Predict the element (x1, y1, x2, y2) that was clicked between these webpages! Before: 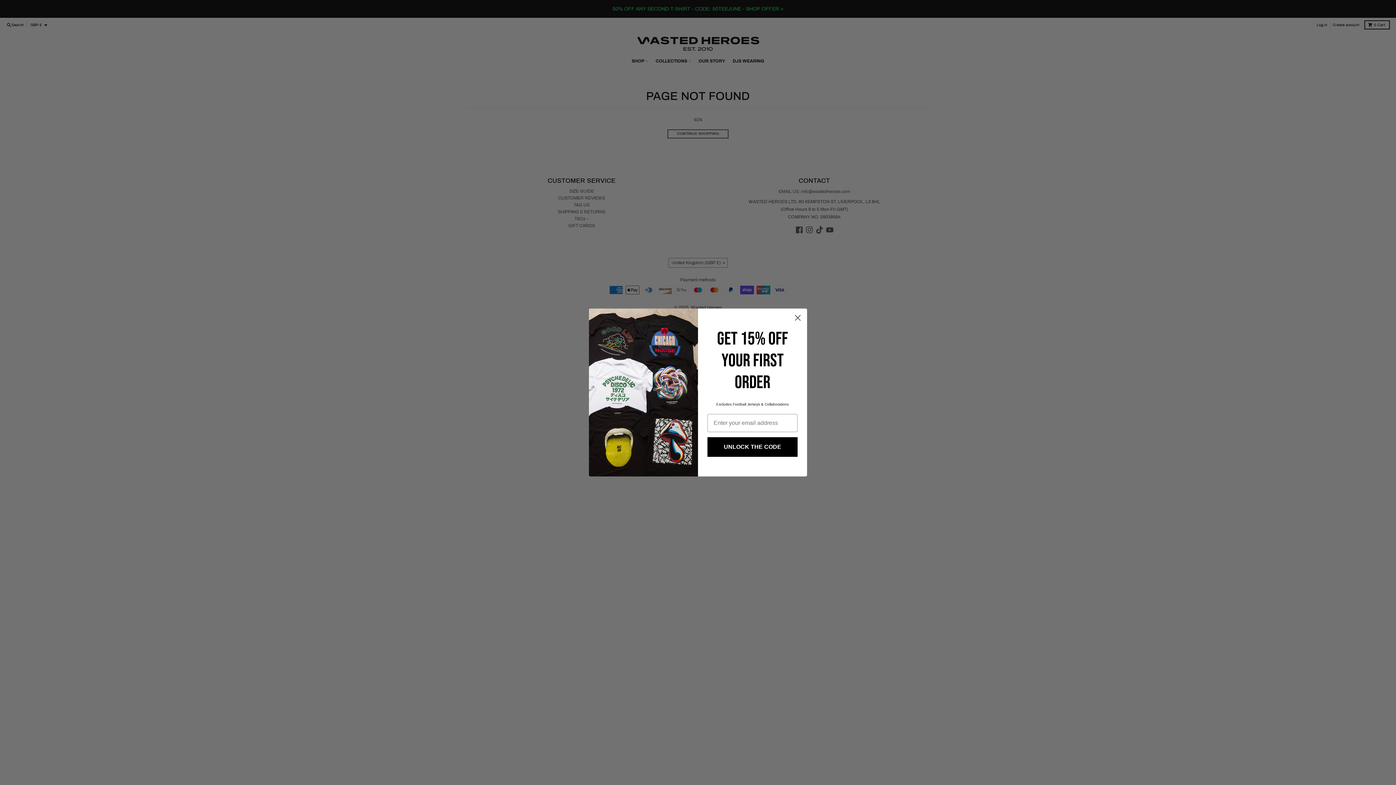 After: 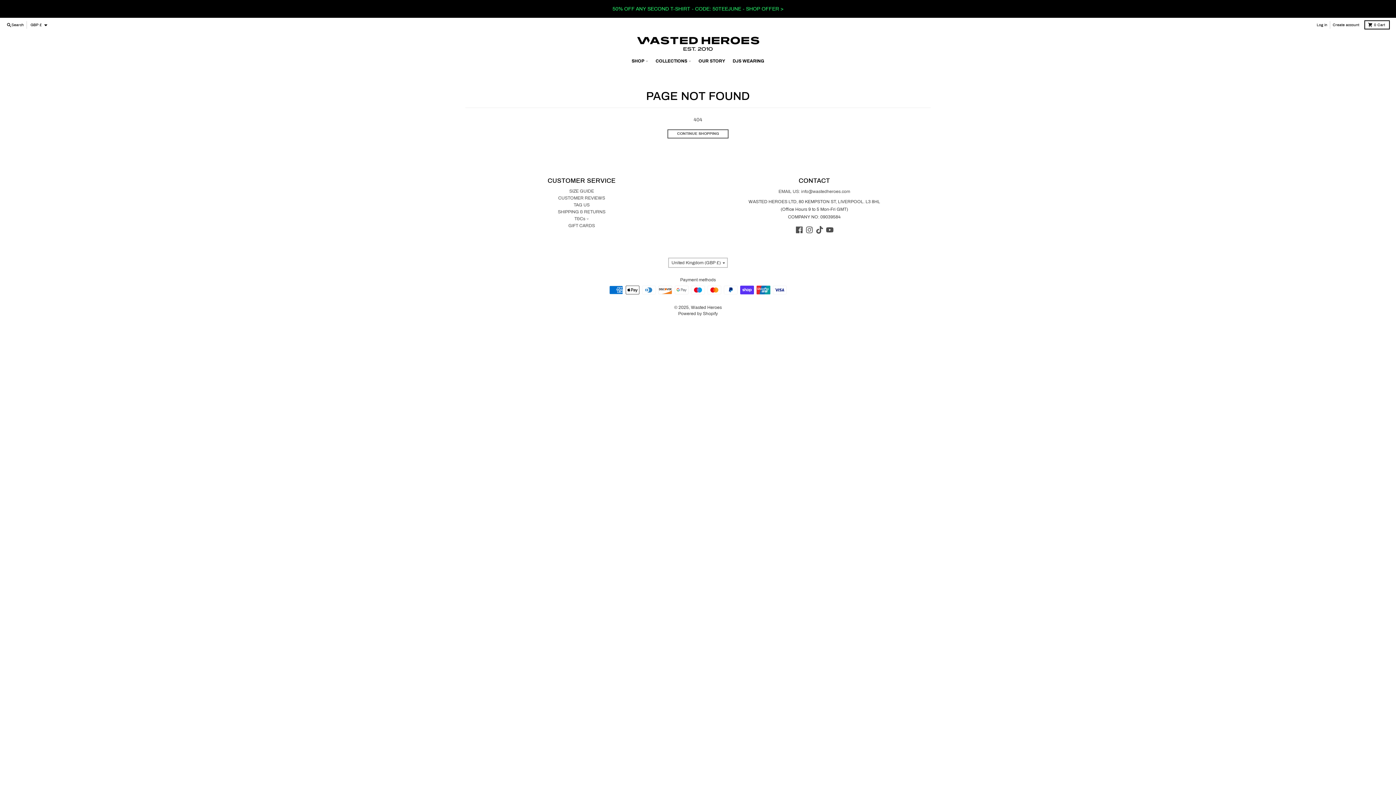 Action: bbox: (791, 311, 804, 324) label: Close dialog